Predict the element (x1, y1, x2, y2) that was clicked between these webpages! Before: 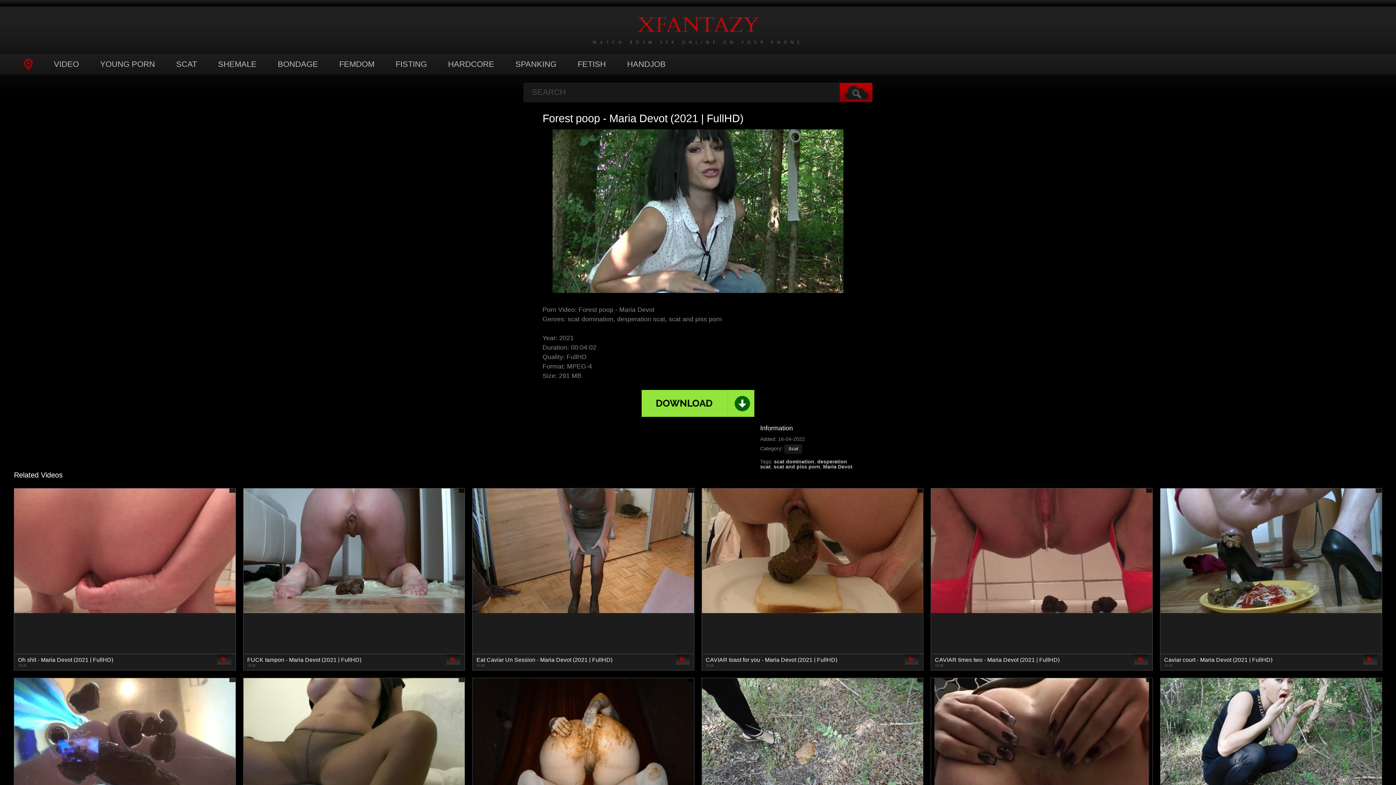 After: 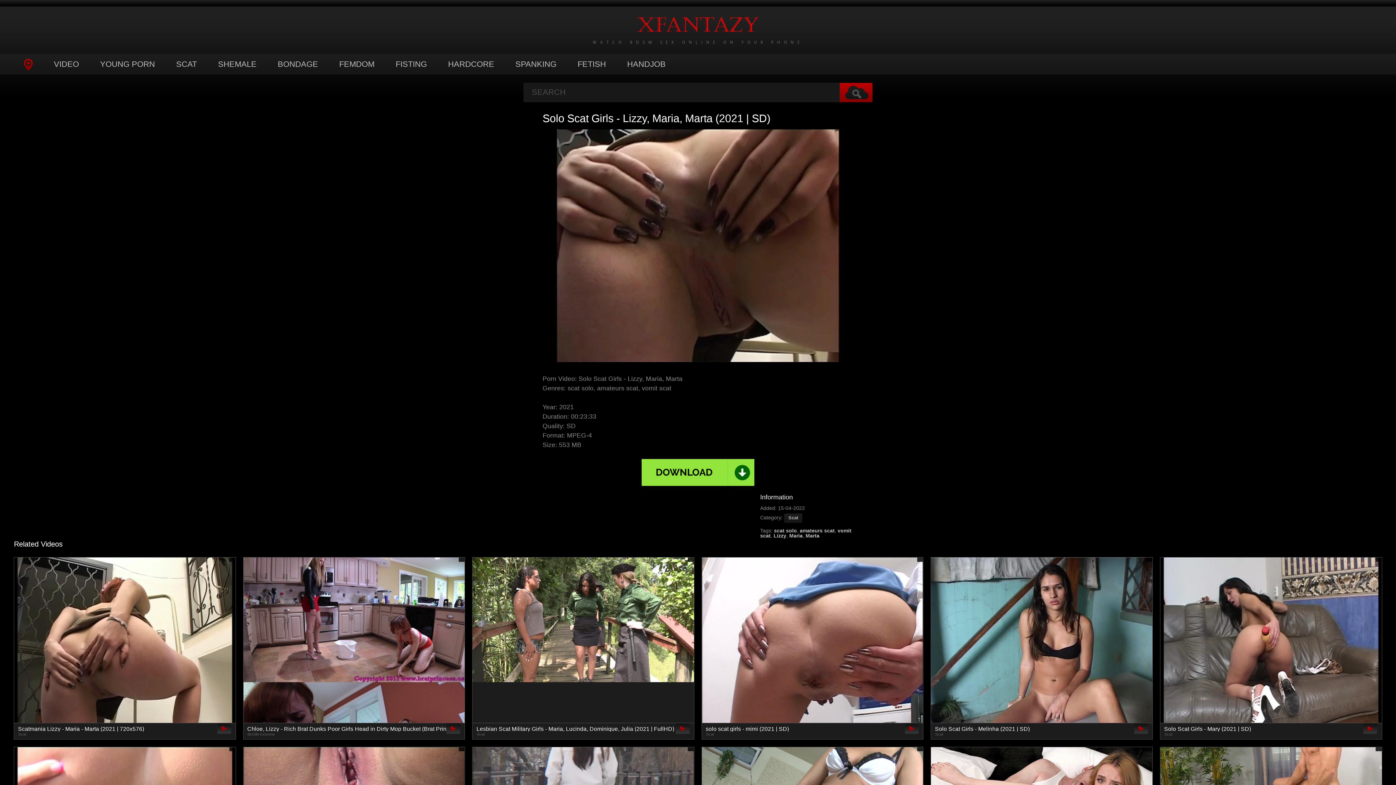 Action: bbox: (931, 678, 1153, 860) label: Solo Scat Girls - Lizzy, Maria, Marta (2021 | SD)
Scat